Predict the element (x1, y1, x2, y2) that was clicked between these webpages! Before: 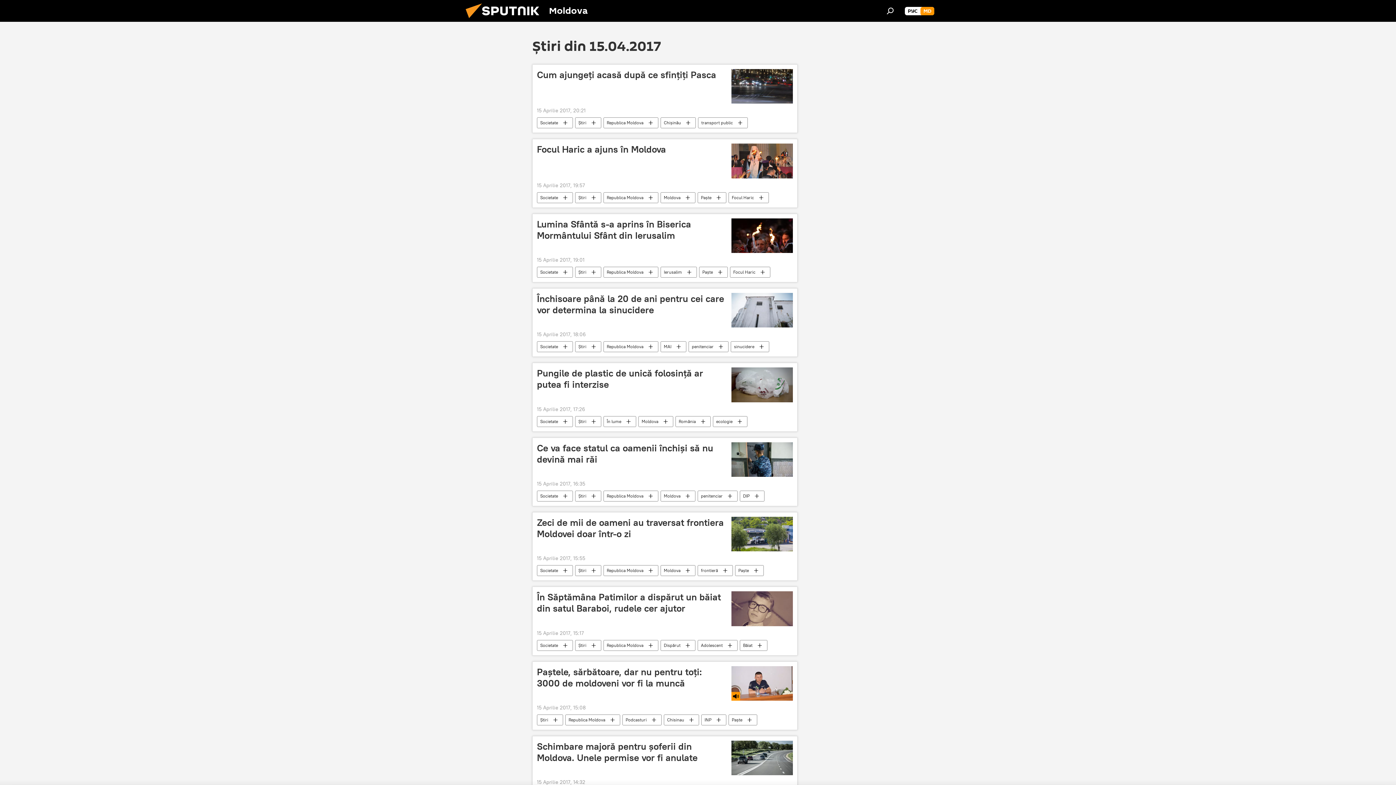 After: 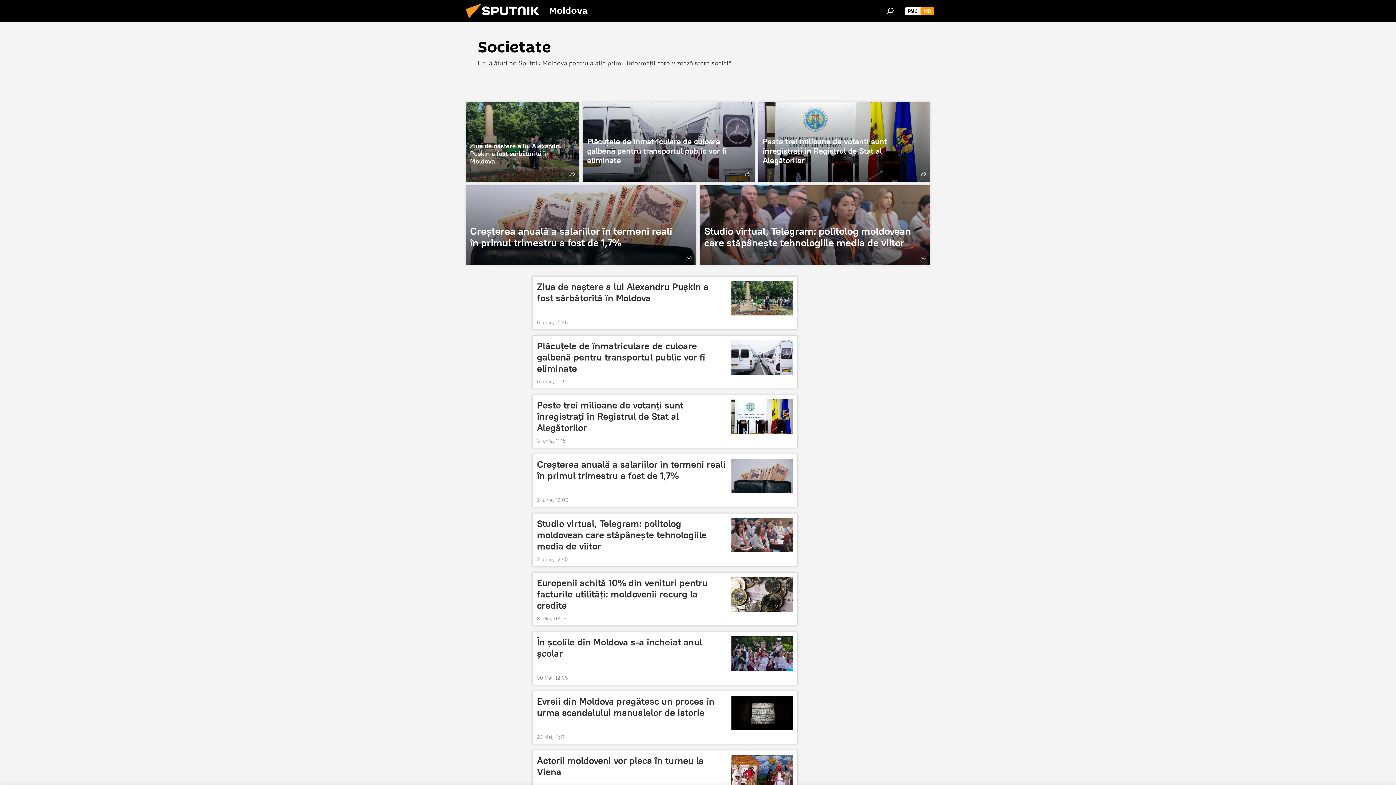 Action: label: Societate bbox: (537, 490, 572, 501)